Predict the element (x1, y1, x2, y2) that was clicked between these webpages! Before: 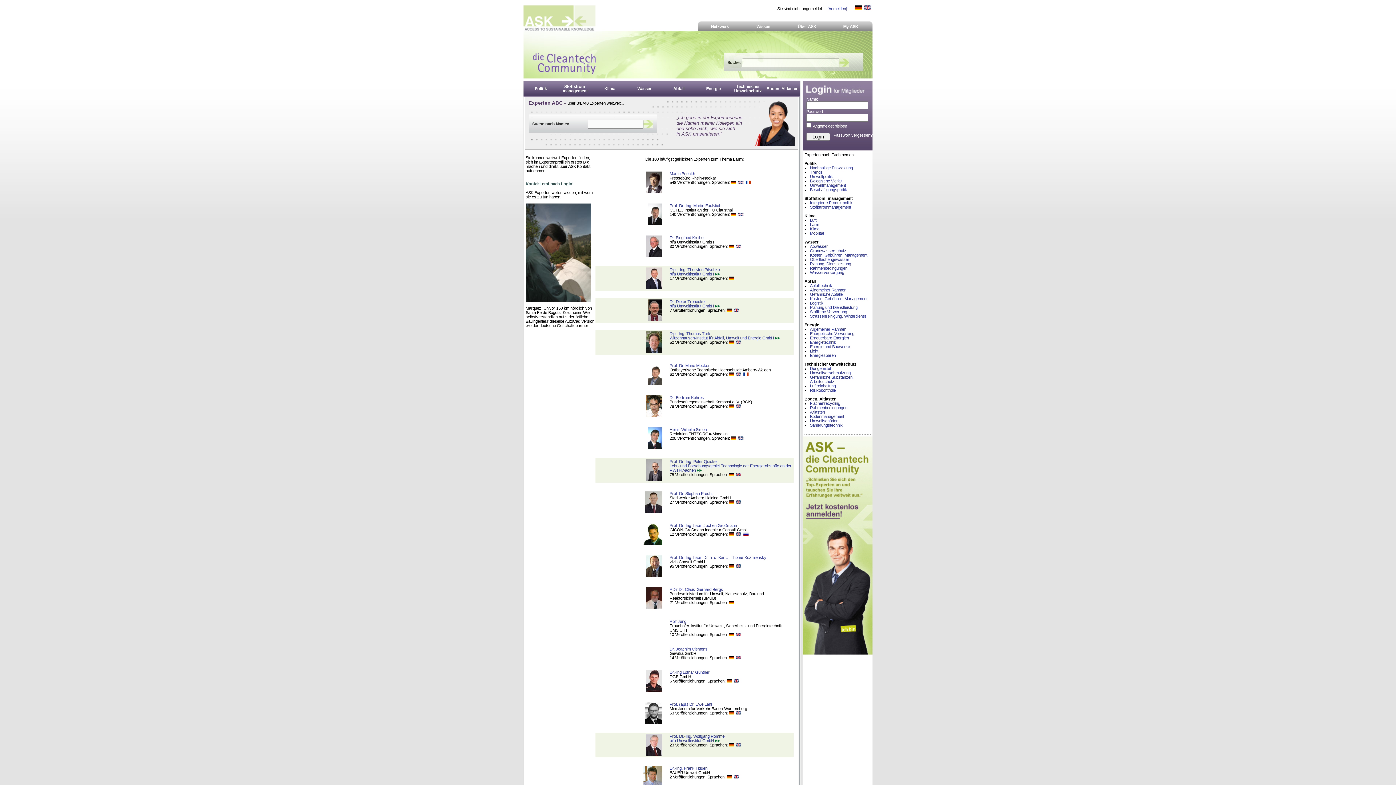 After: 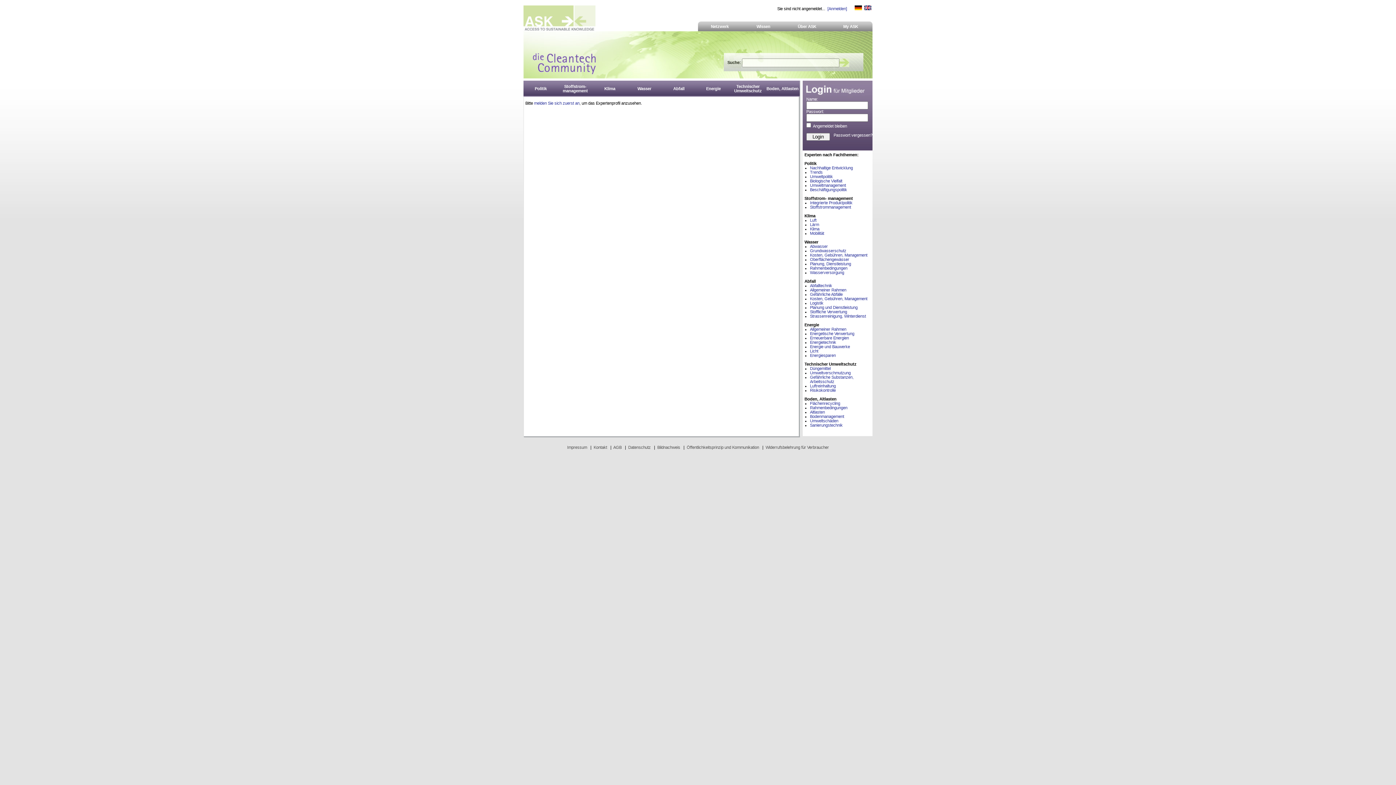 Action: bbox: (669, 766, 707, 770) label: Dr.-Ing. Frank Tidden